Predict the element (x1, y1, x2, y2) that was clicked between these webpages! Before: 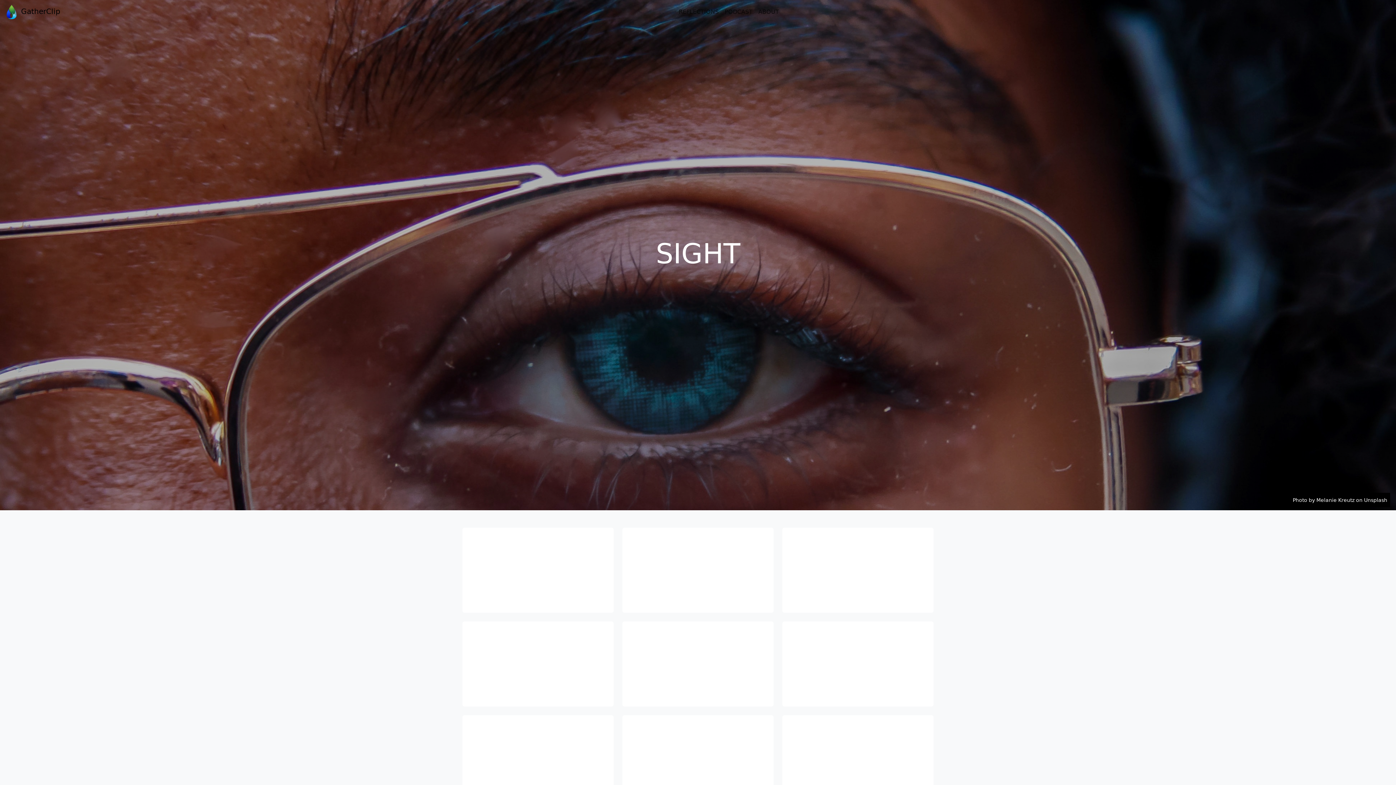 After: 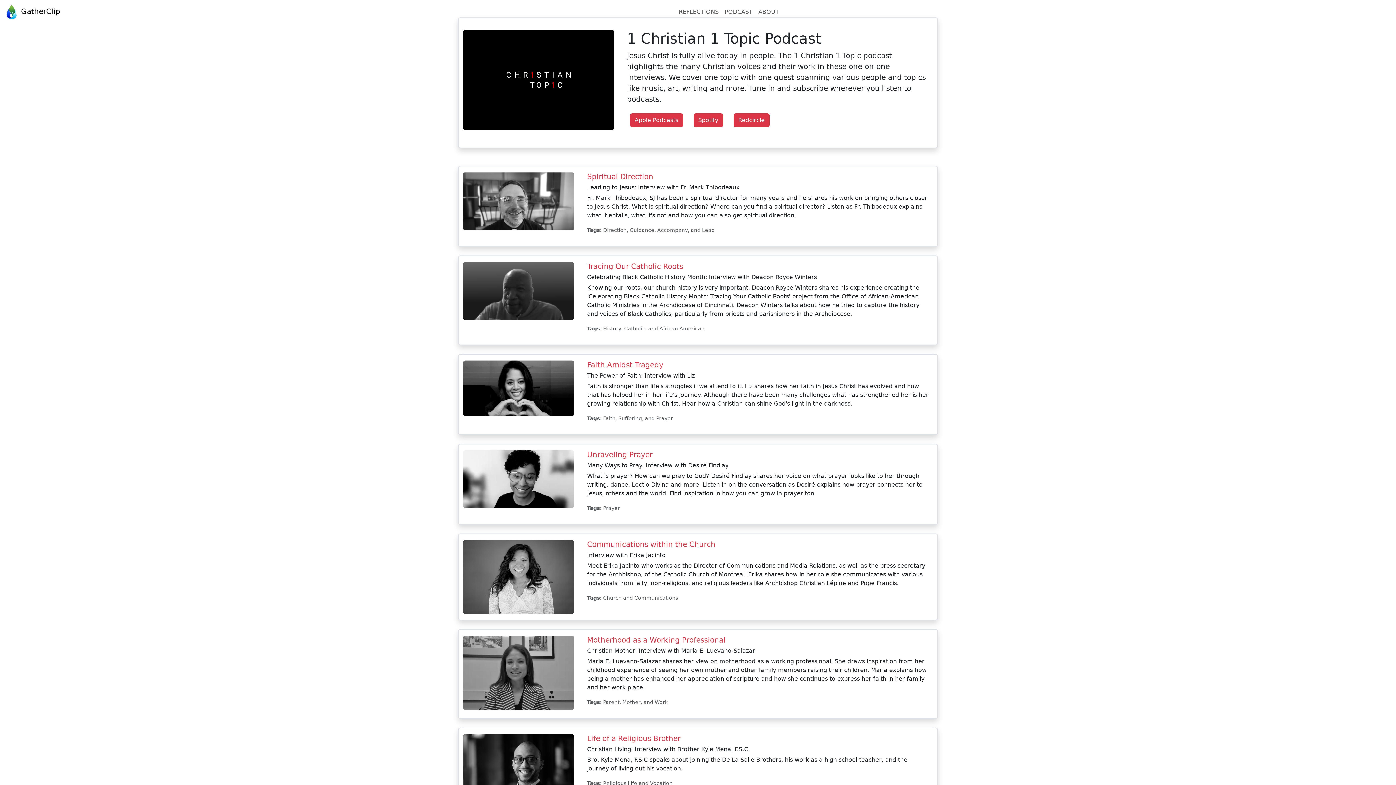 Action: label: PODCAST bbox: (721, 4, 755, 19)